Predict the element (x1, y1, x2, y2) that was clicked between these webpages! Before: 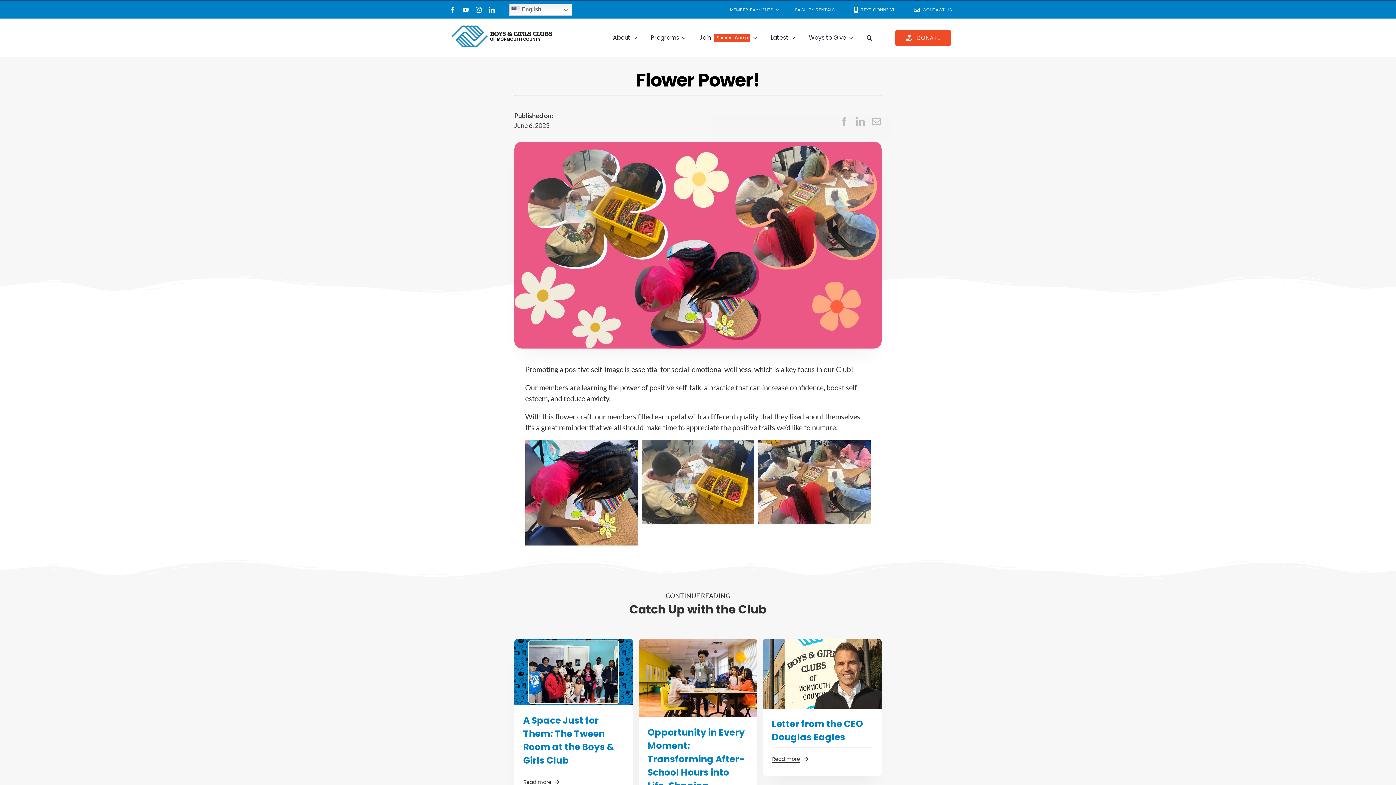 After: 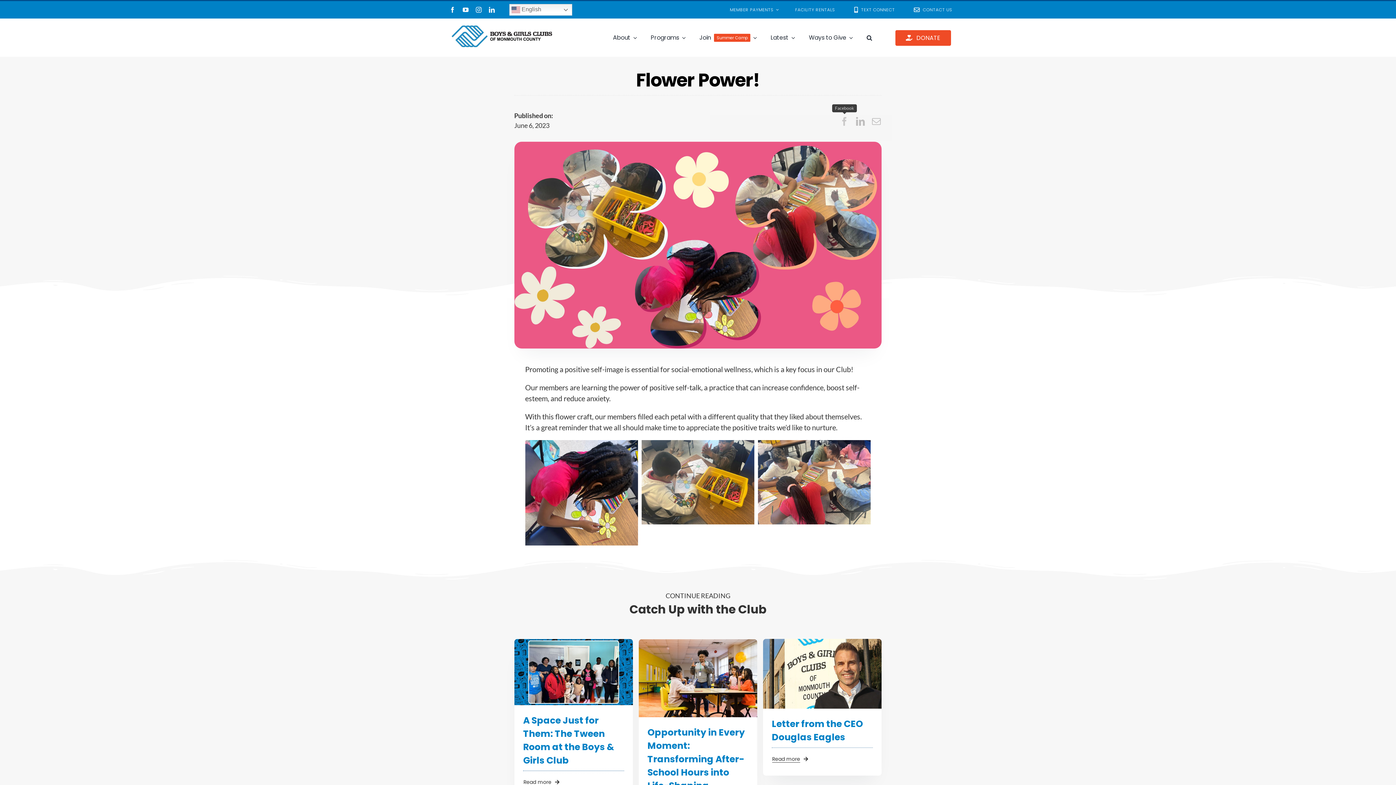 Action: bbox: (836, 115, 852, 132) label: Facebook